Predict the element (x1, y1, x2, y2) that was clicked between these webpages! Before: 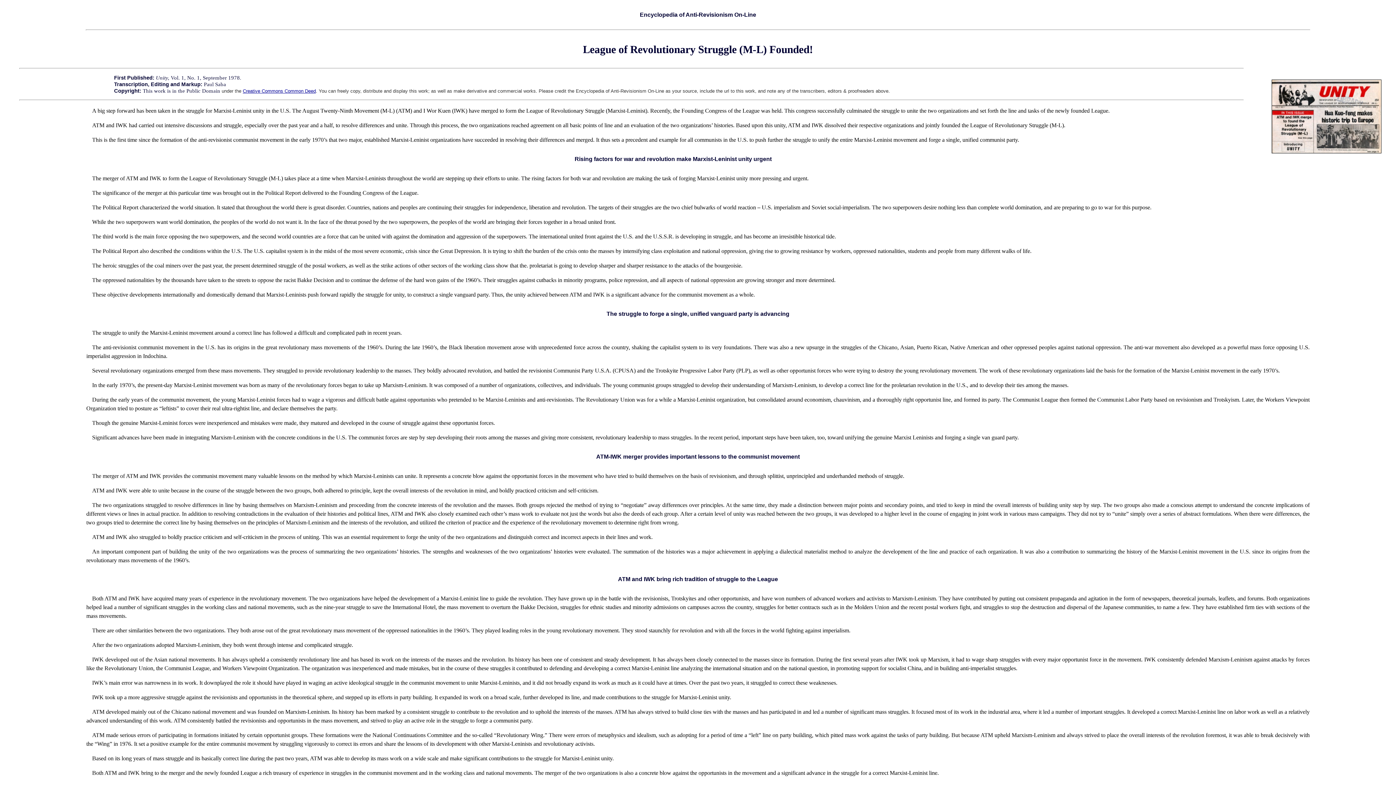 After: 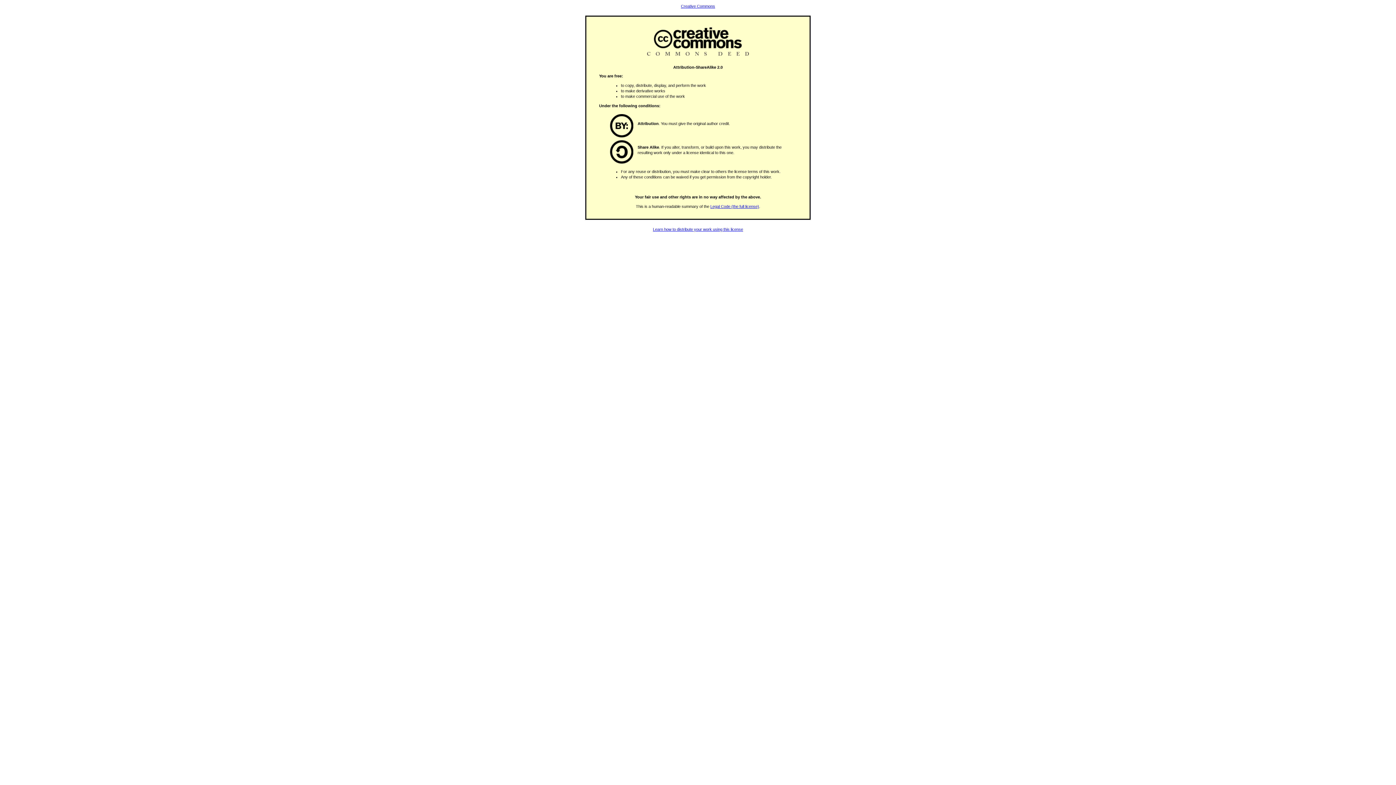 Action: bbox: (242, 88, 315, 93) label: Creative Commons Common Deed